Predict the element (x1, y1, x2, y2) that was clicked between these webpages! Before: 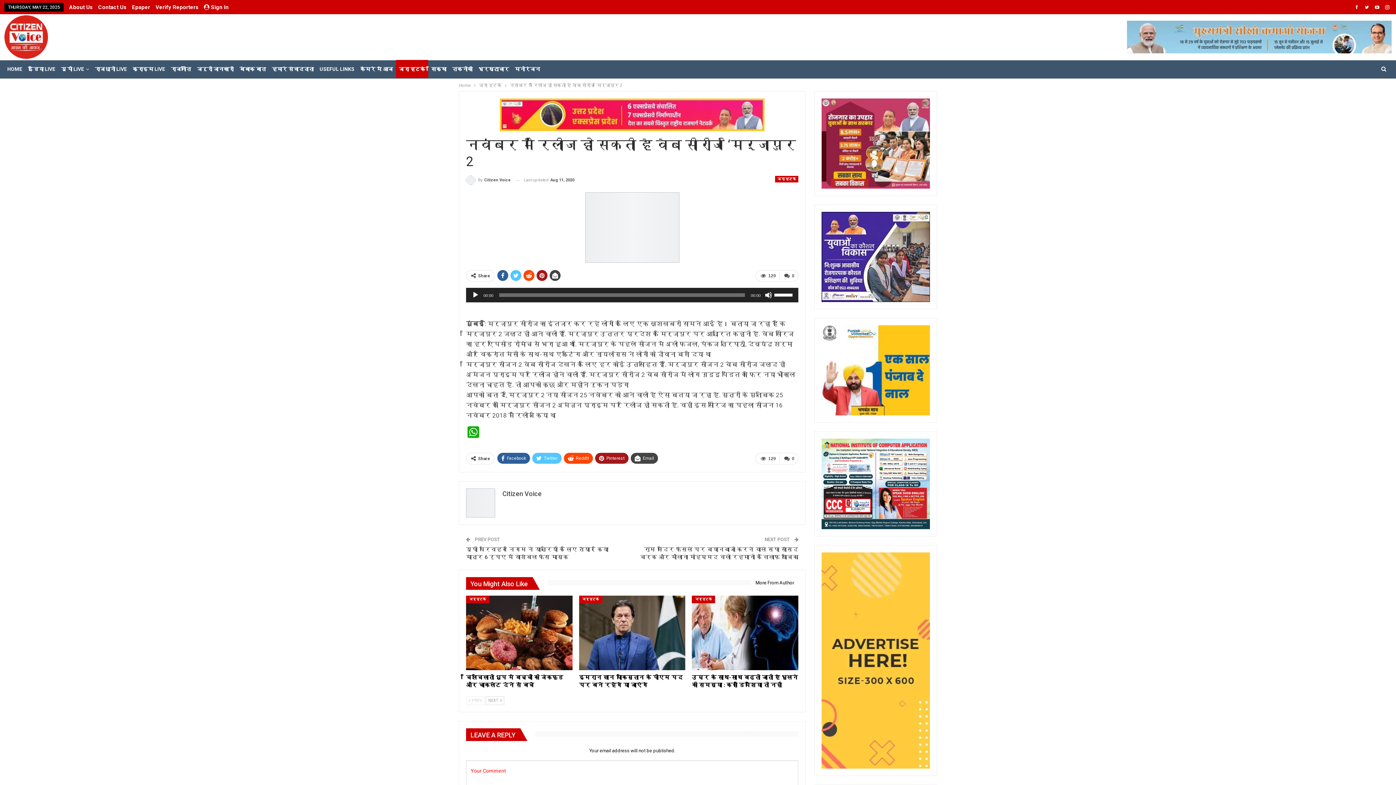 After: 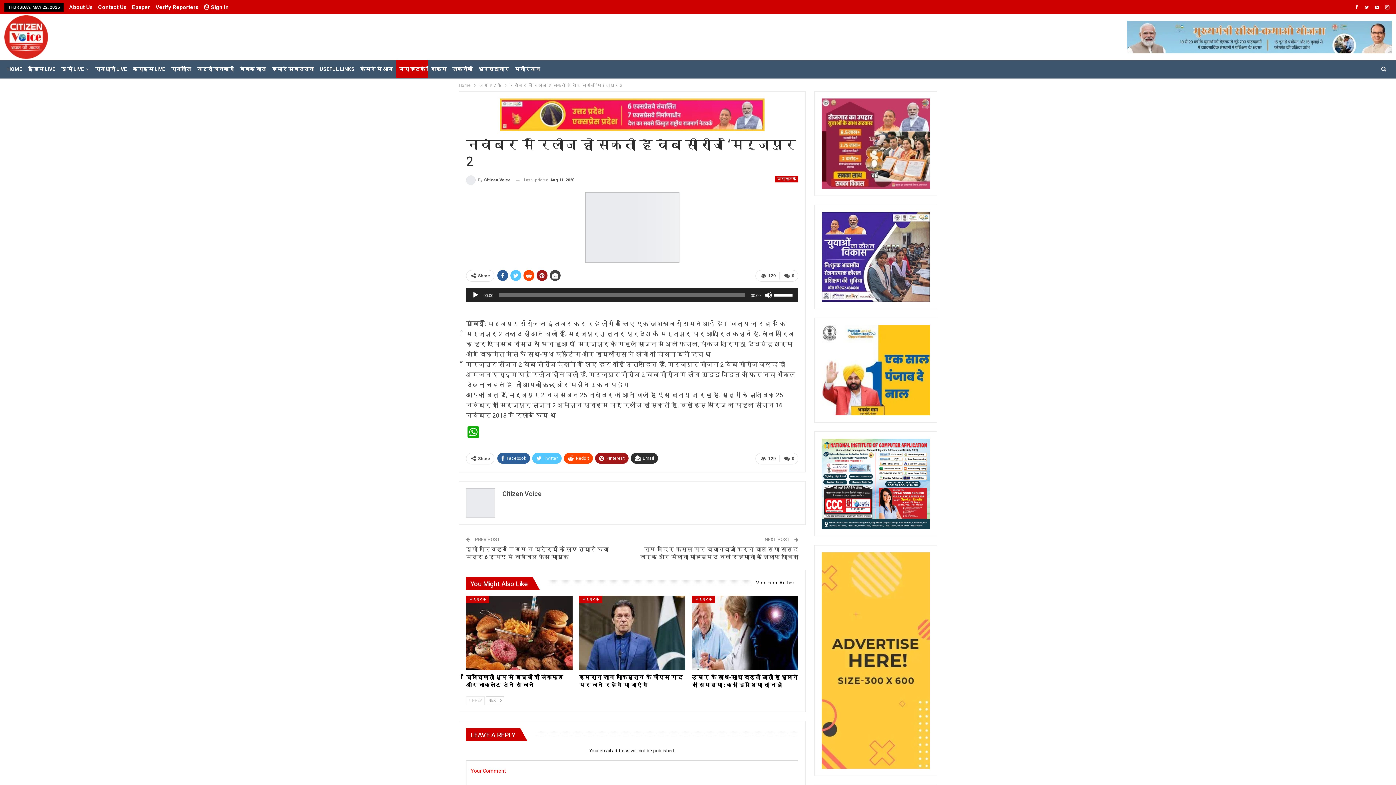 Action: label: Email bbox: (630, 453, 658, 464)